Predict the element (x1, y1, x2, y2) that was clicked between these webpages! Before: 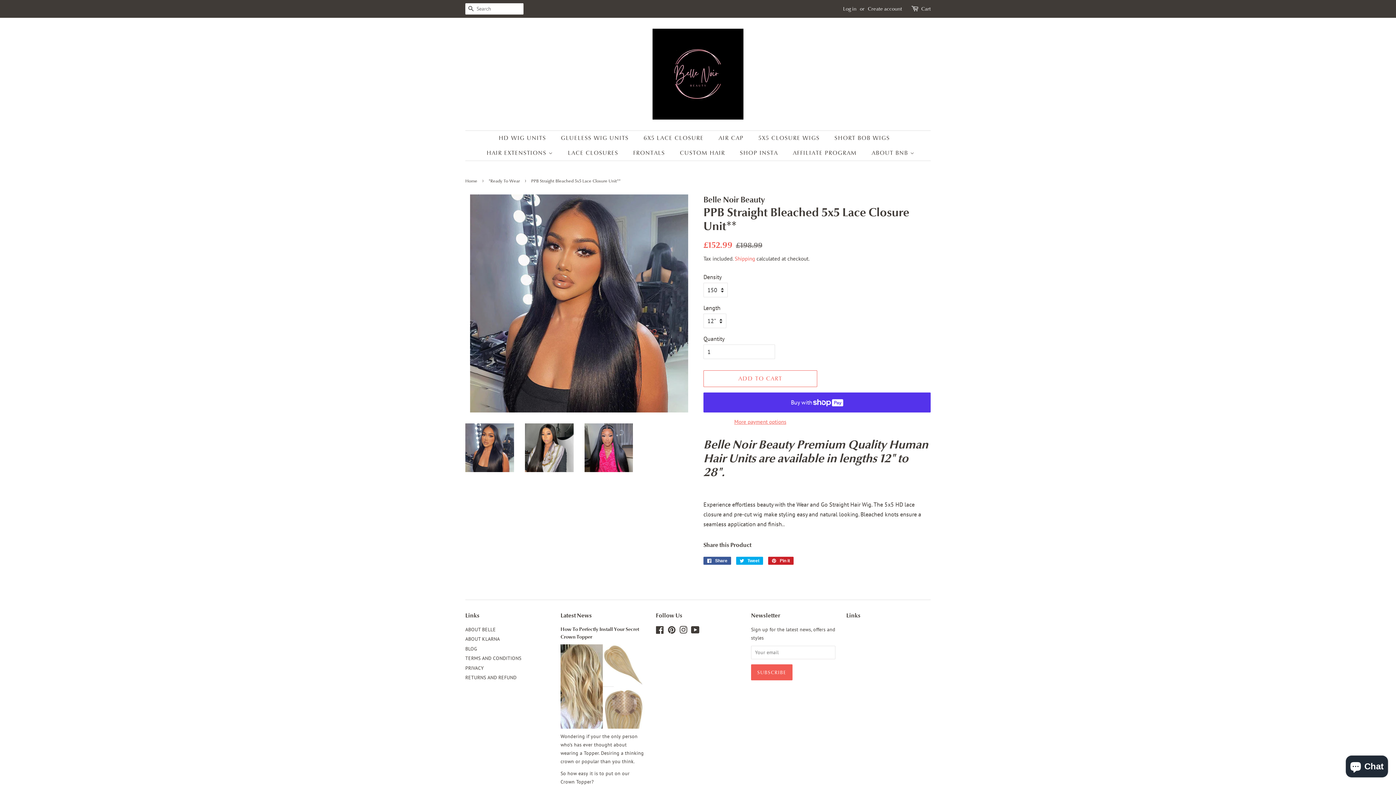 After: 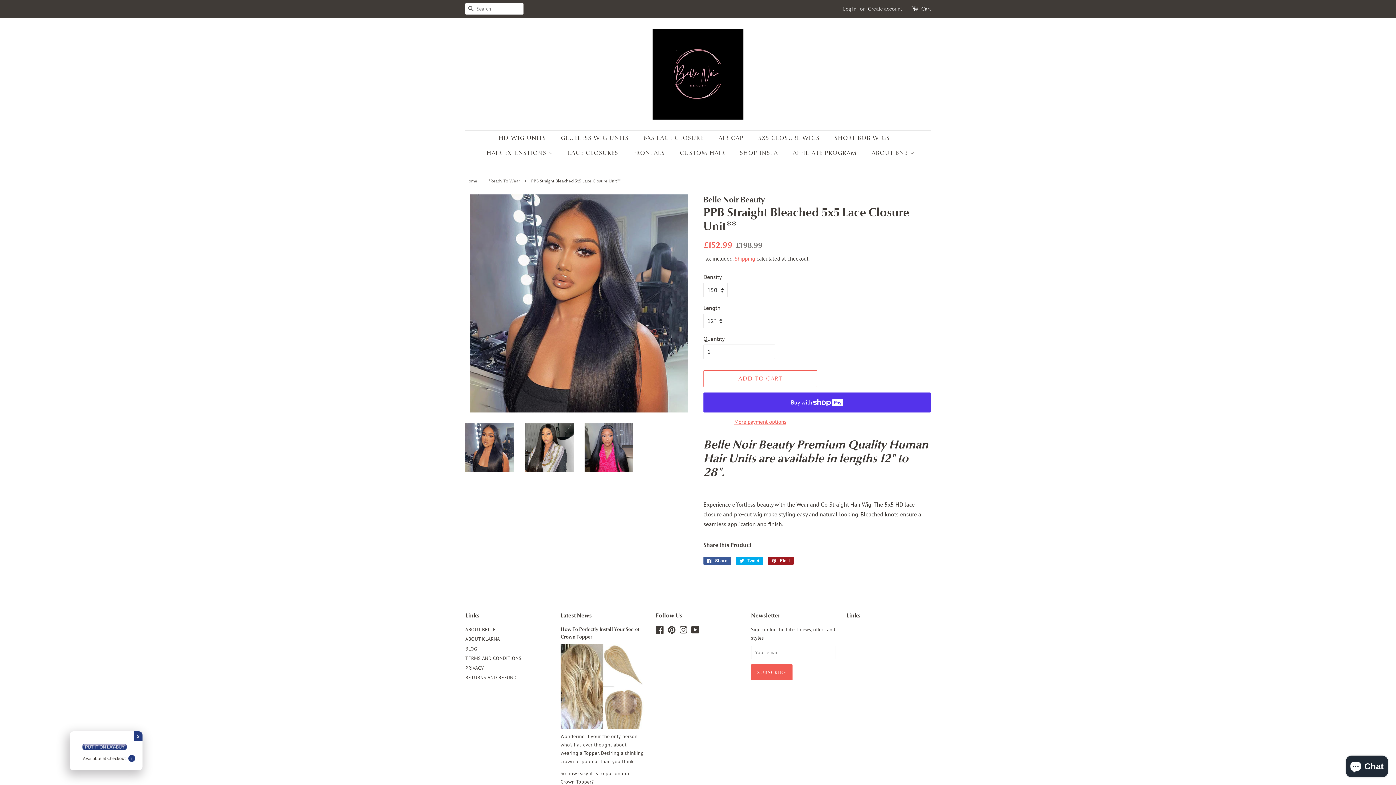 Action: label:  Pin it
Pin on Pinterest bbox: (768, 557, 793, 565)